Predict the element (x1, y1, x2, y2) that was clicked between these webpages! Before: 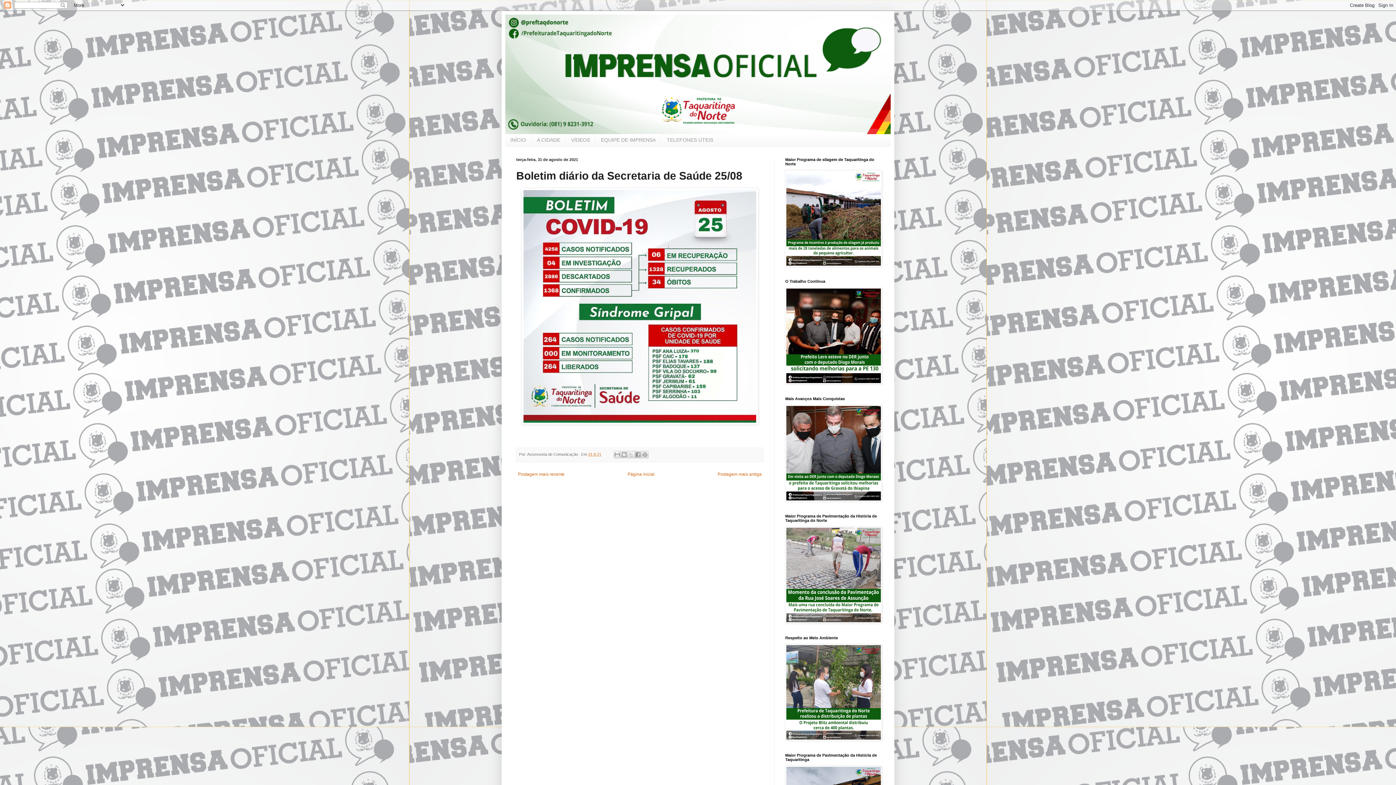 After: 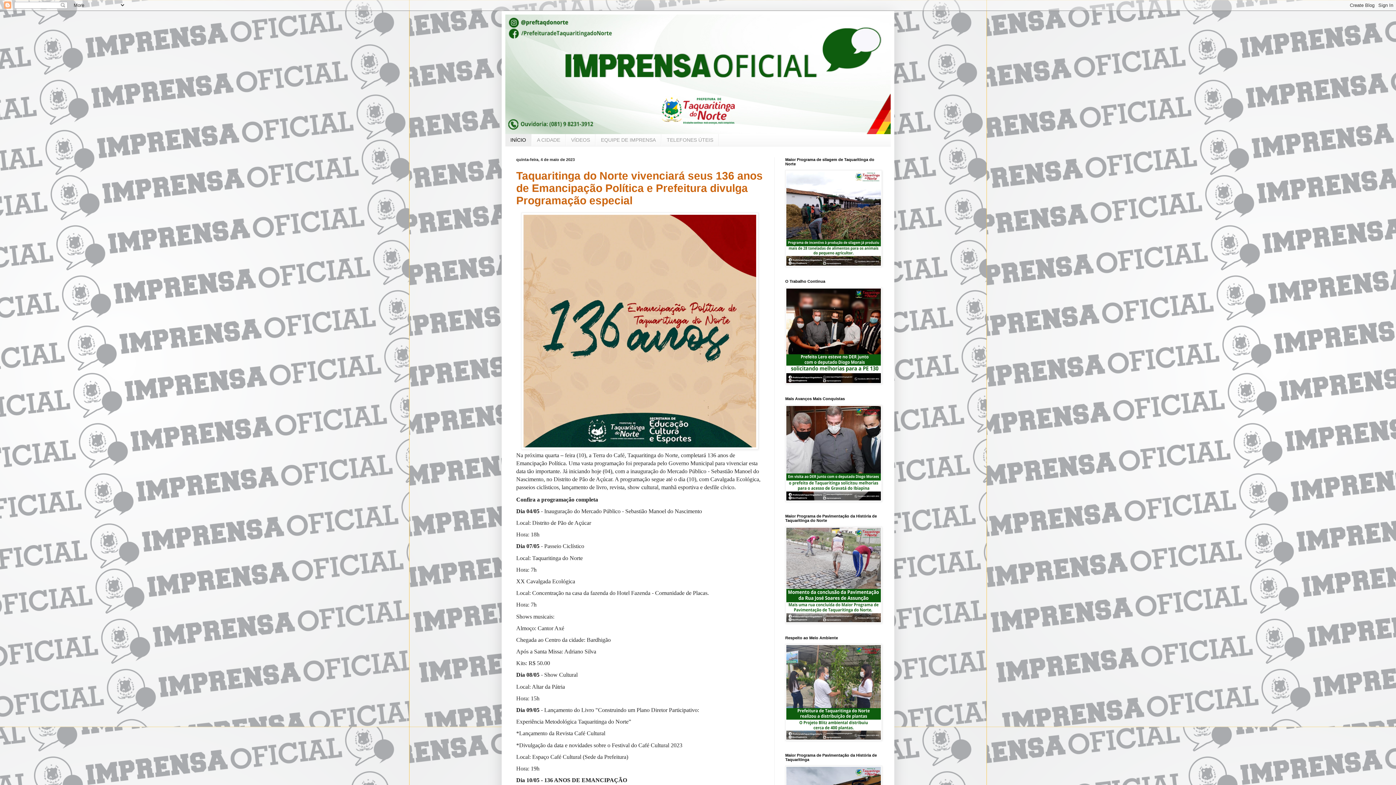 Action: label: Página inicial bbox: (626, 470, 656, 478)